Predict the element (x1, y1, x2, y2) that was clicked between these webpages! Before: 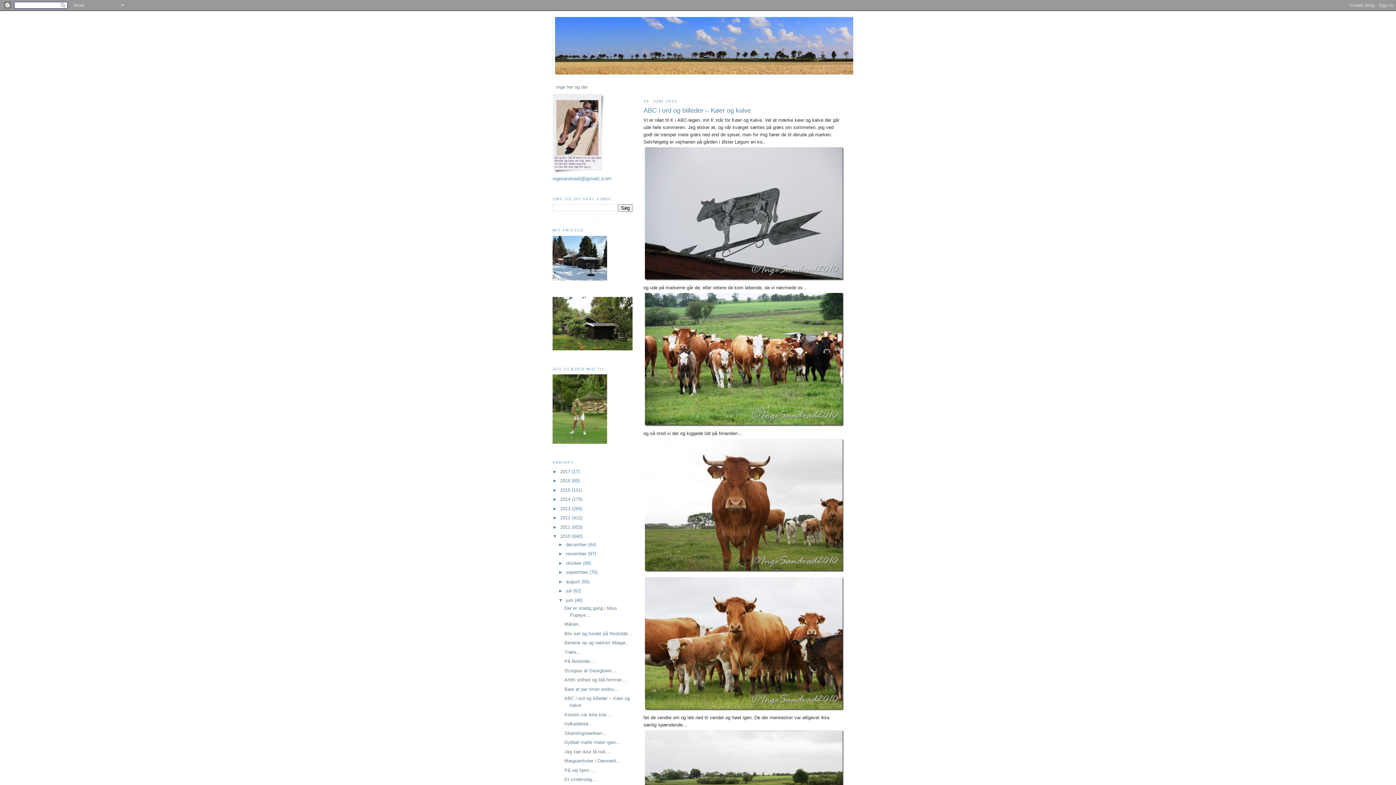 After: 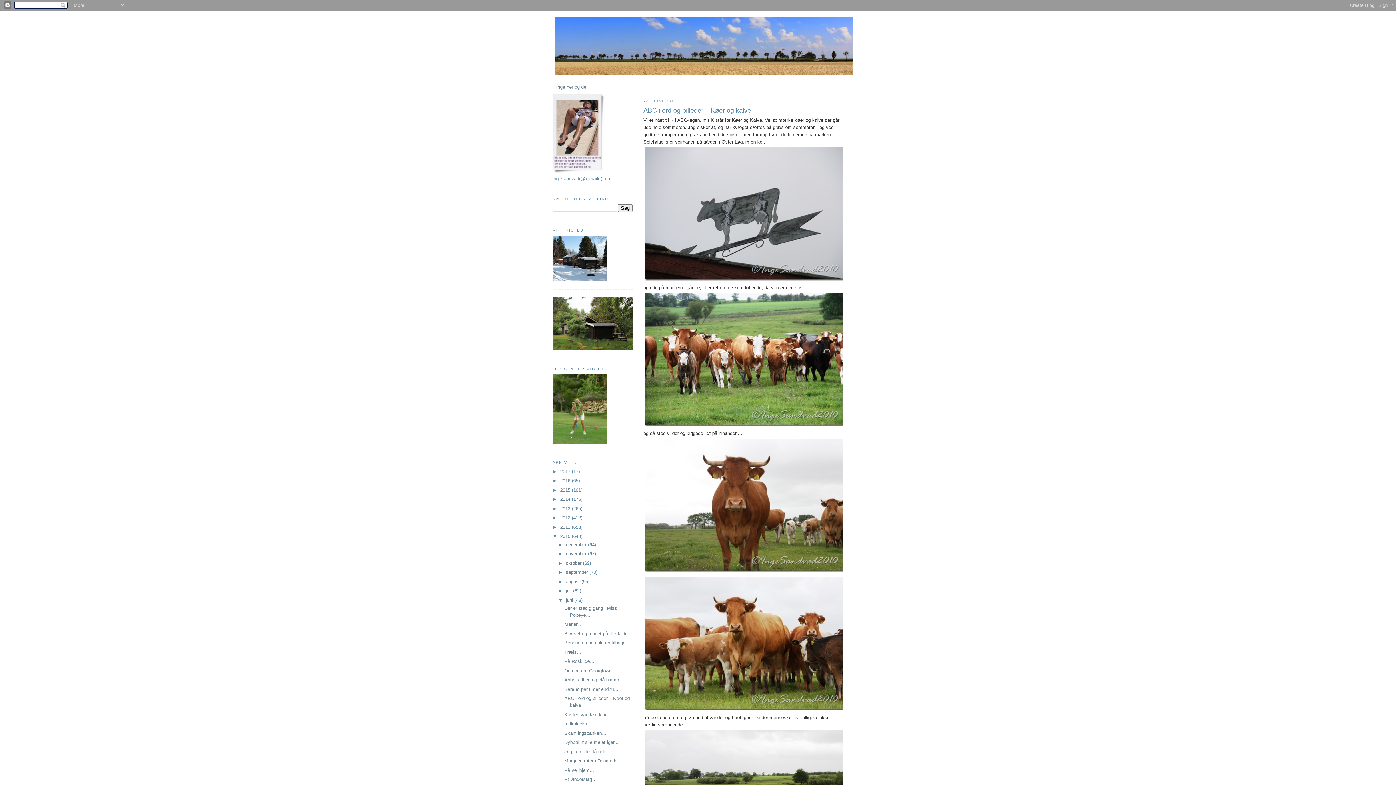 Action: bbox: (643, 277, 845, 283)